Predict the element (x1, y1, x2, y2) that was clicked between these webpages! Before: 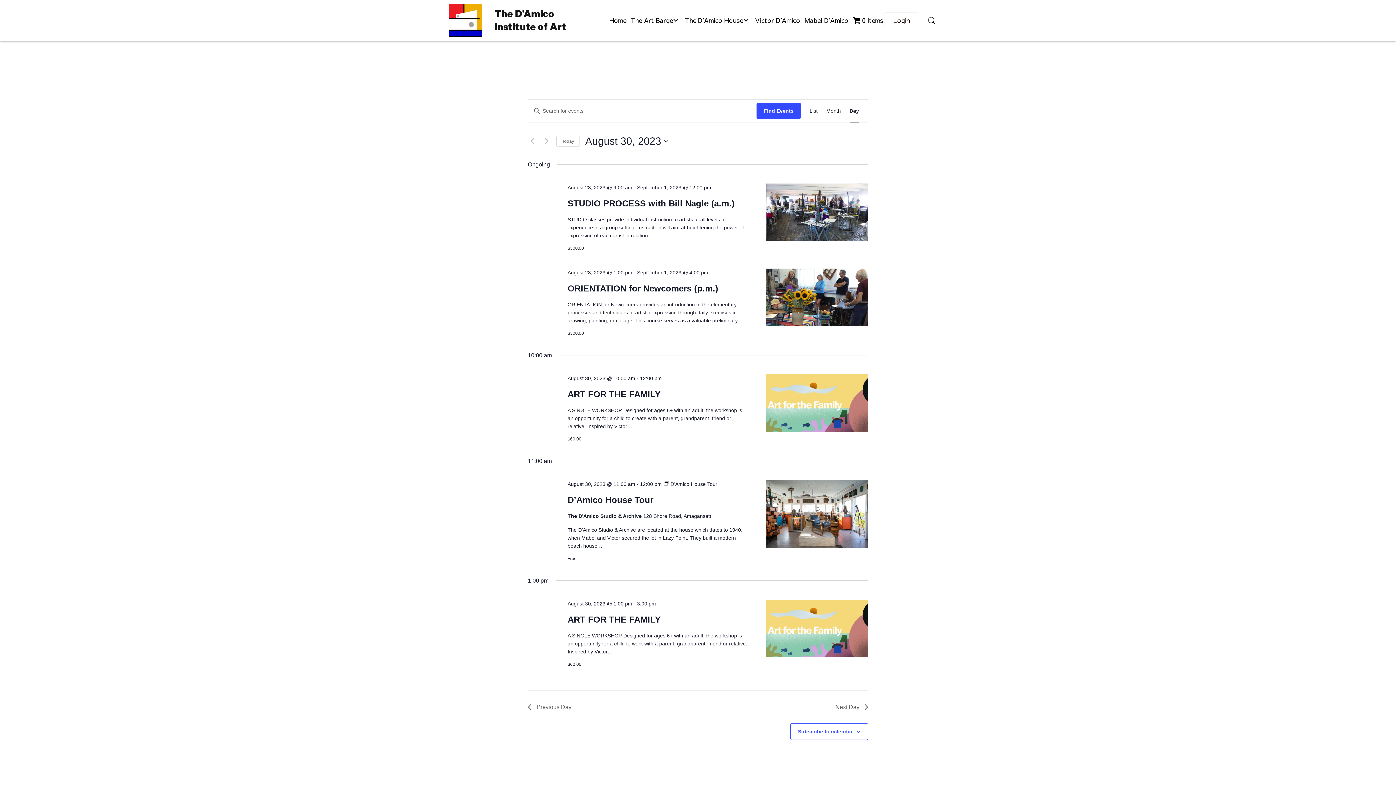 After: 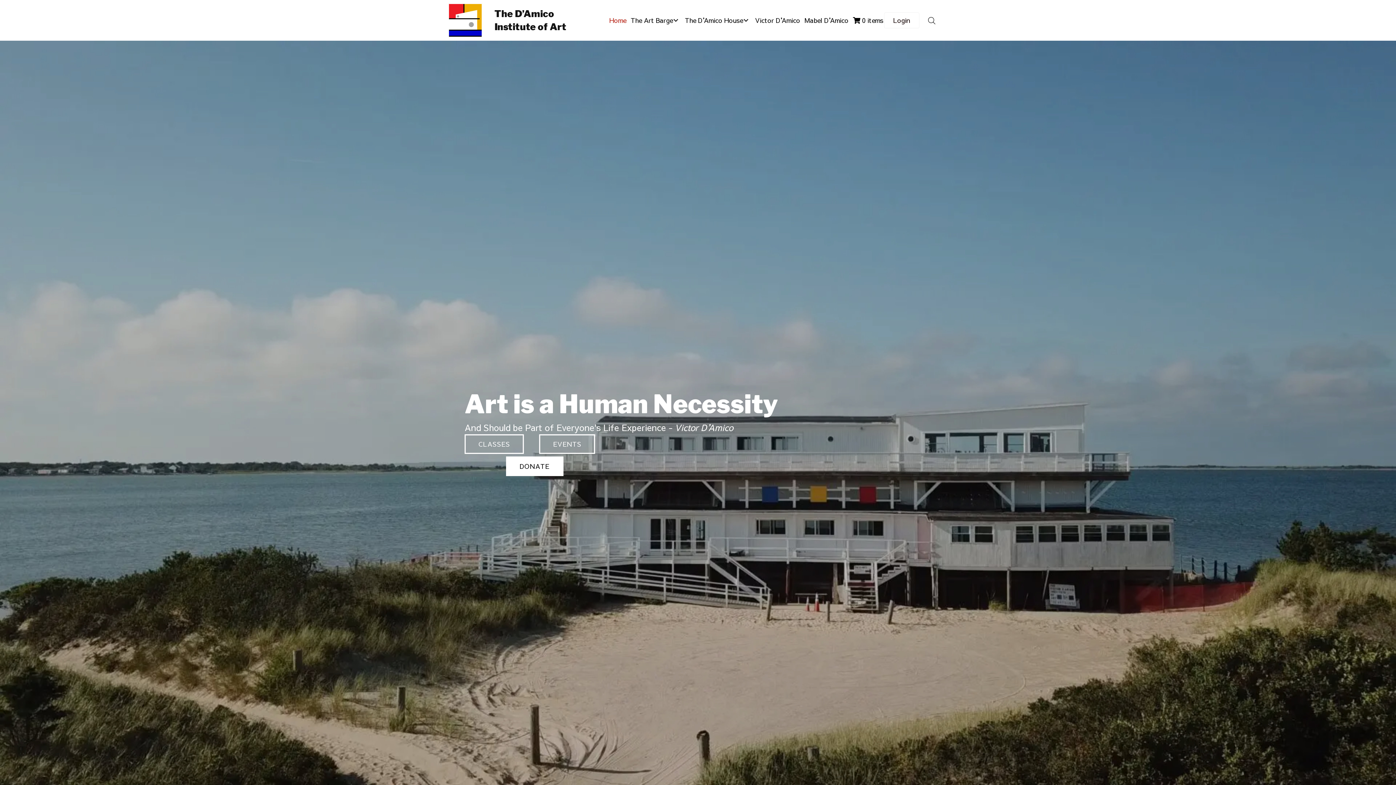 Action: bbox: (449, 14, 481, 23)